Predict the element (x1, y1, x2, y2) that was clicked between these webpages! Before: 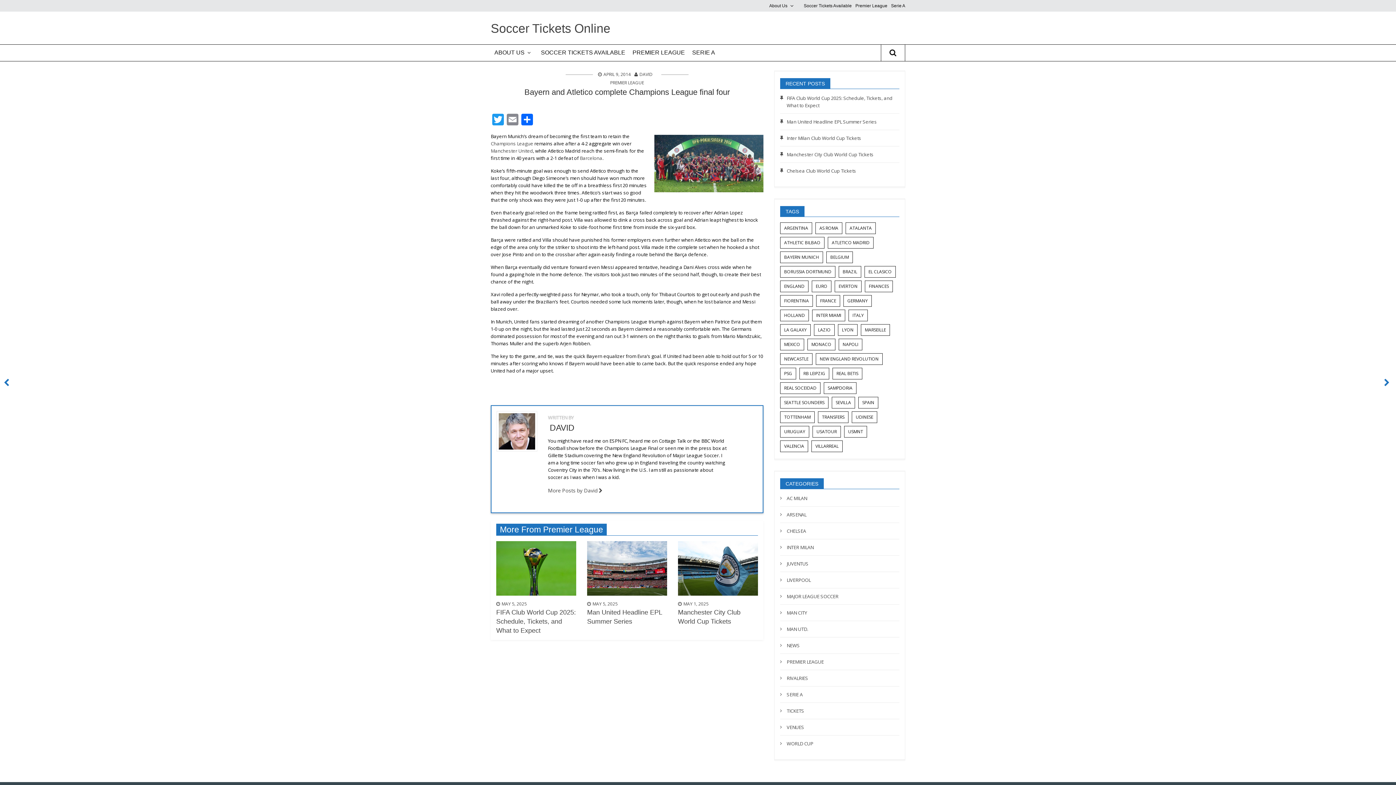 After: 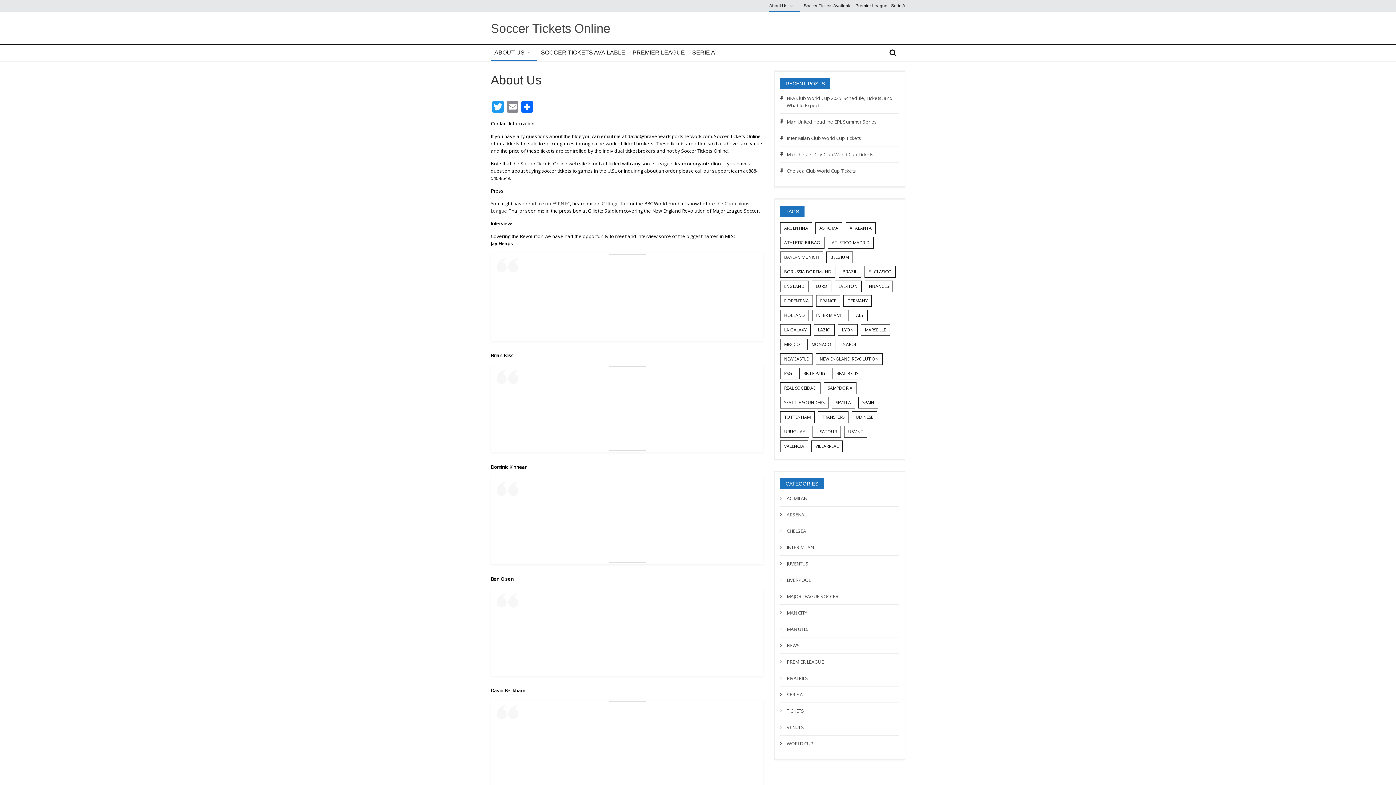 Action: label: ABOUT US bbox: (490, 44, 537, 60)